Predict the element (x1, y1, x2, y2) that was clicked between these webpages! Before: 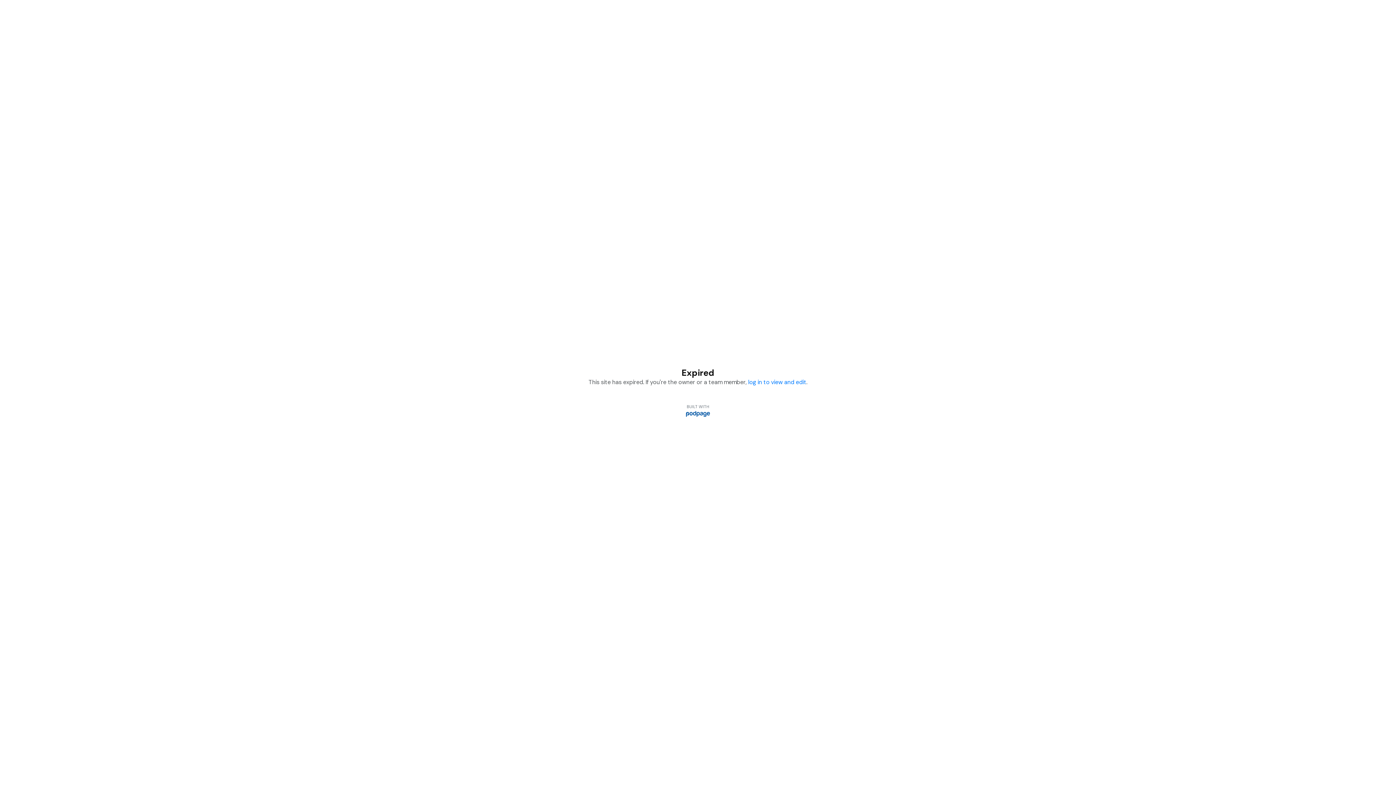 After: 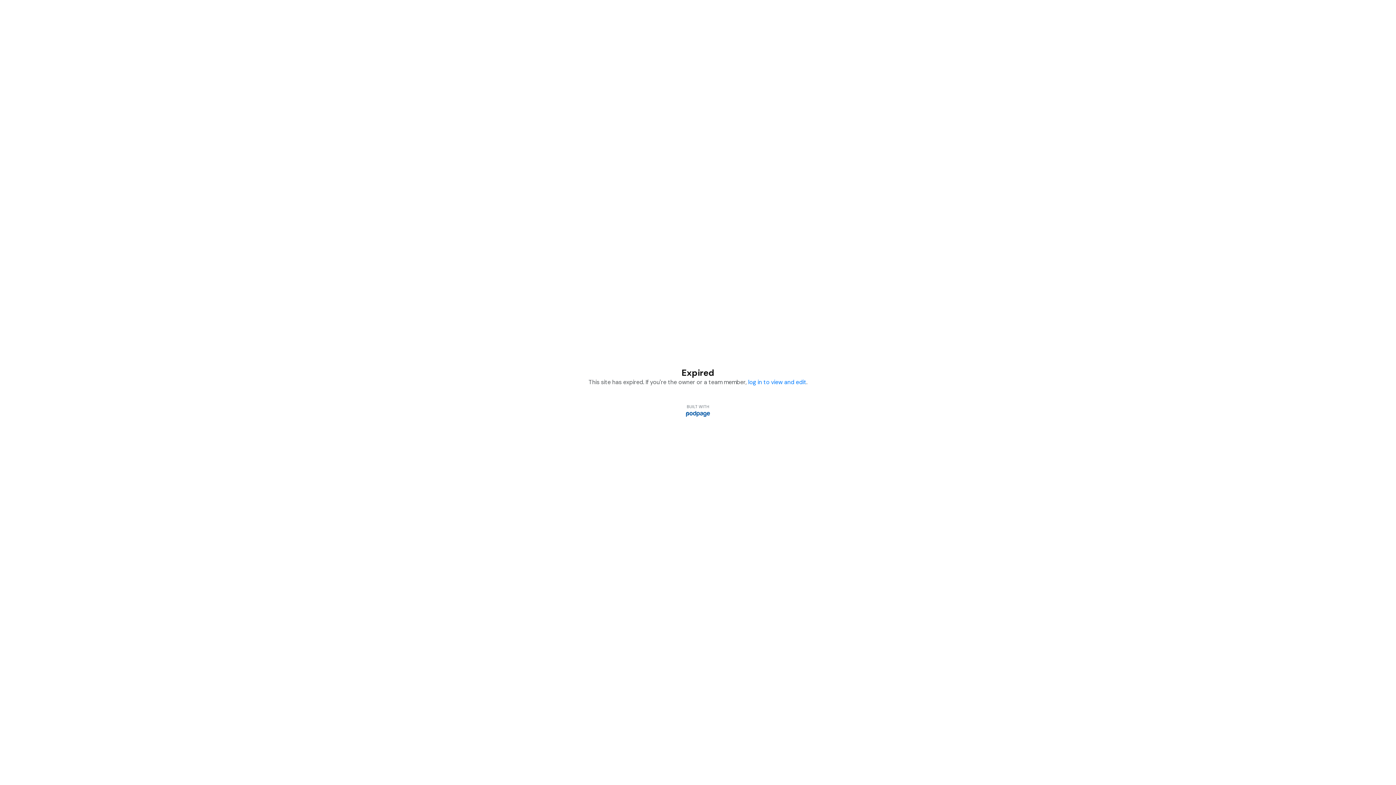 Action: bbox: (686, 410, 710, 417)